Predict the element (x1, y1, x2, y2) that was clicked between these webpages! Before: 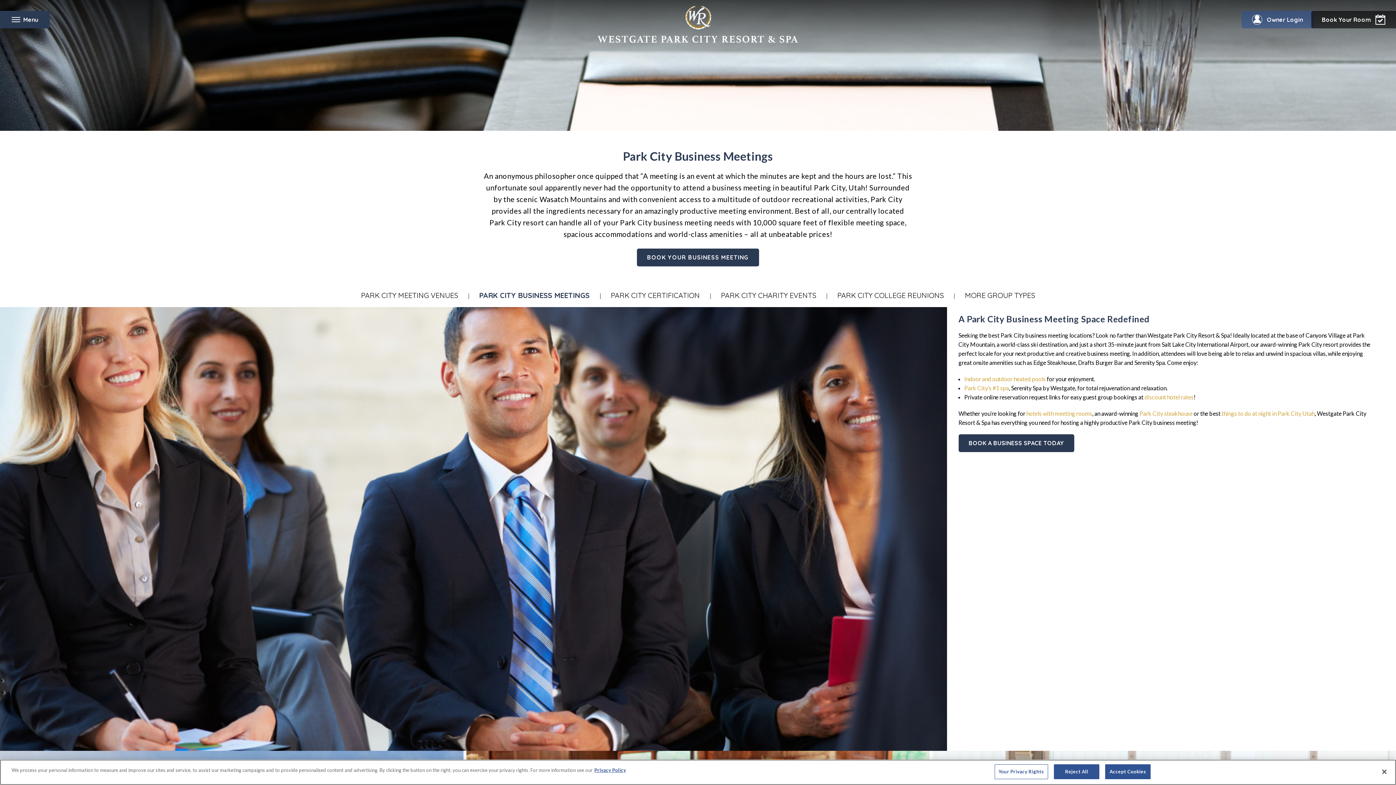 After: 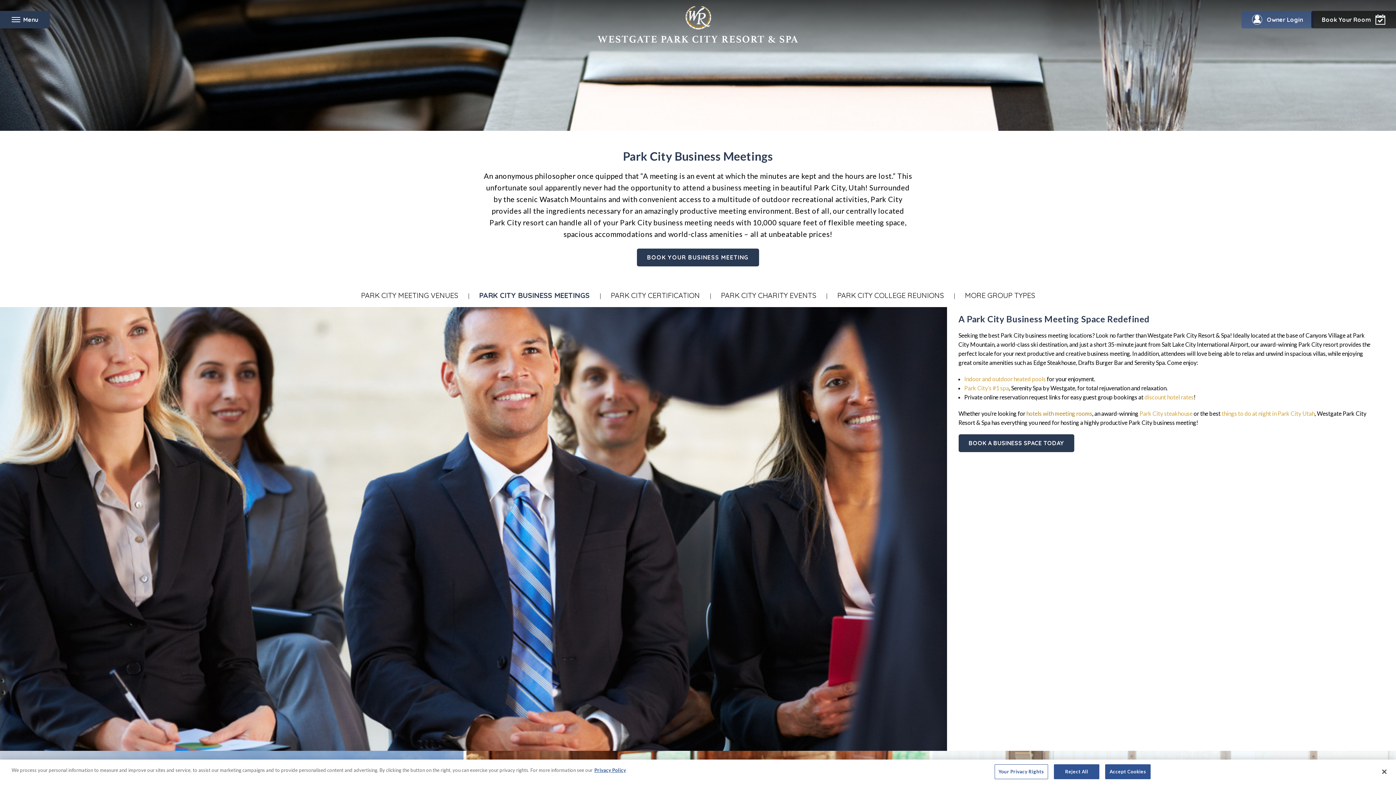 Action: label: hotels with meeting rooms bbox: (1026, 410, 1092, 417)